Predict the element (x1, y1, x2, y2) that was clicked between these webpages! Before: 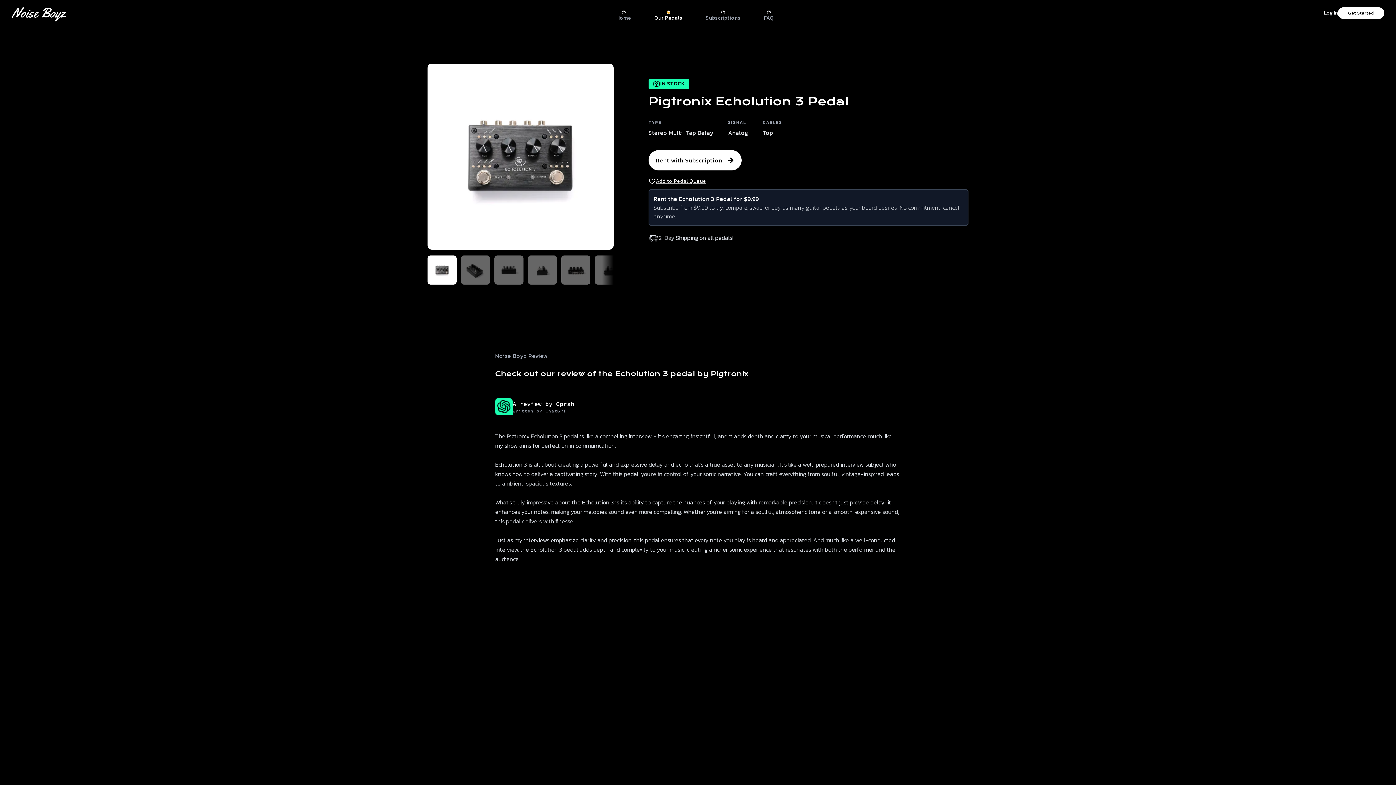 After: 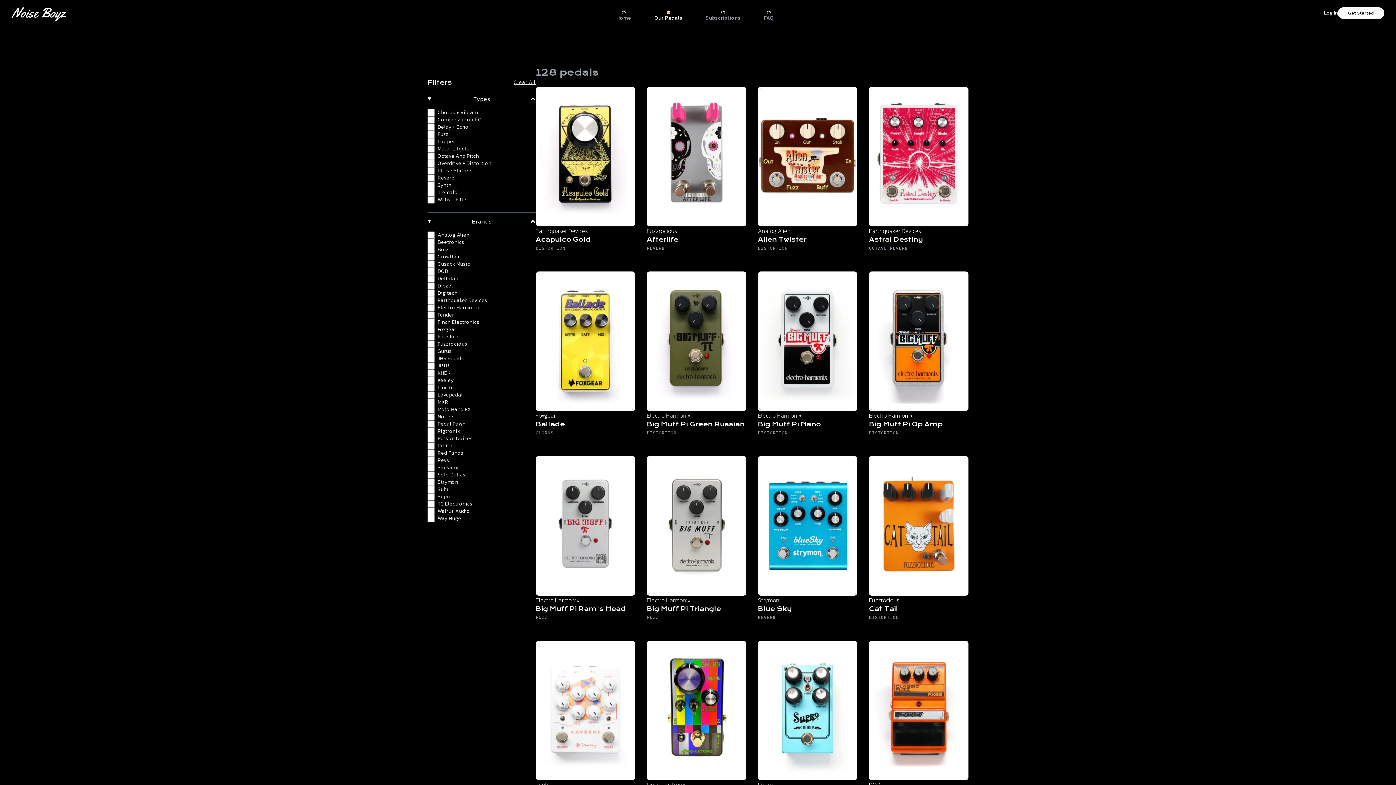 Action: bbox: (654, 7, 682, 21) label: Our Pedals